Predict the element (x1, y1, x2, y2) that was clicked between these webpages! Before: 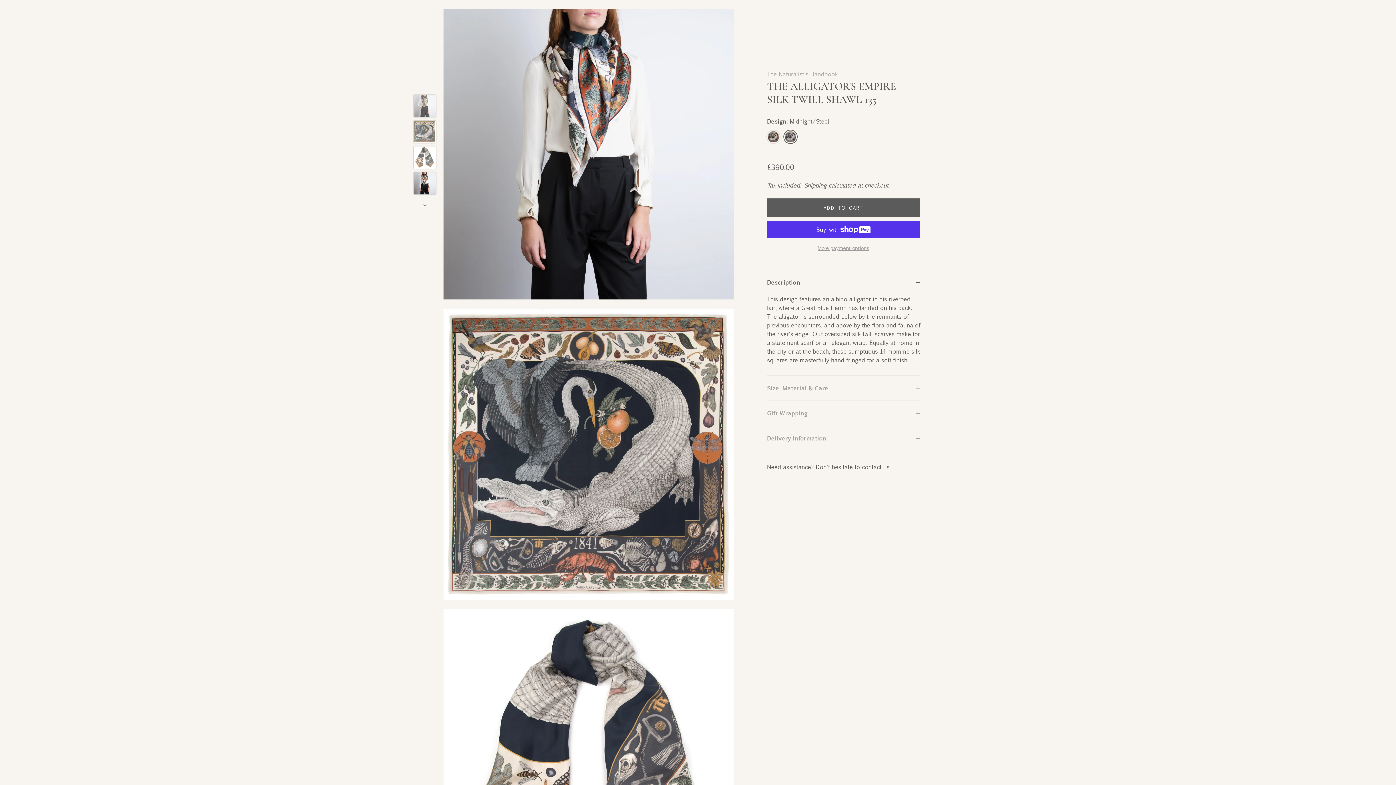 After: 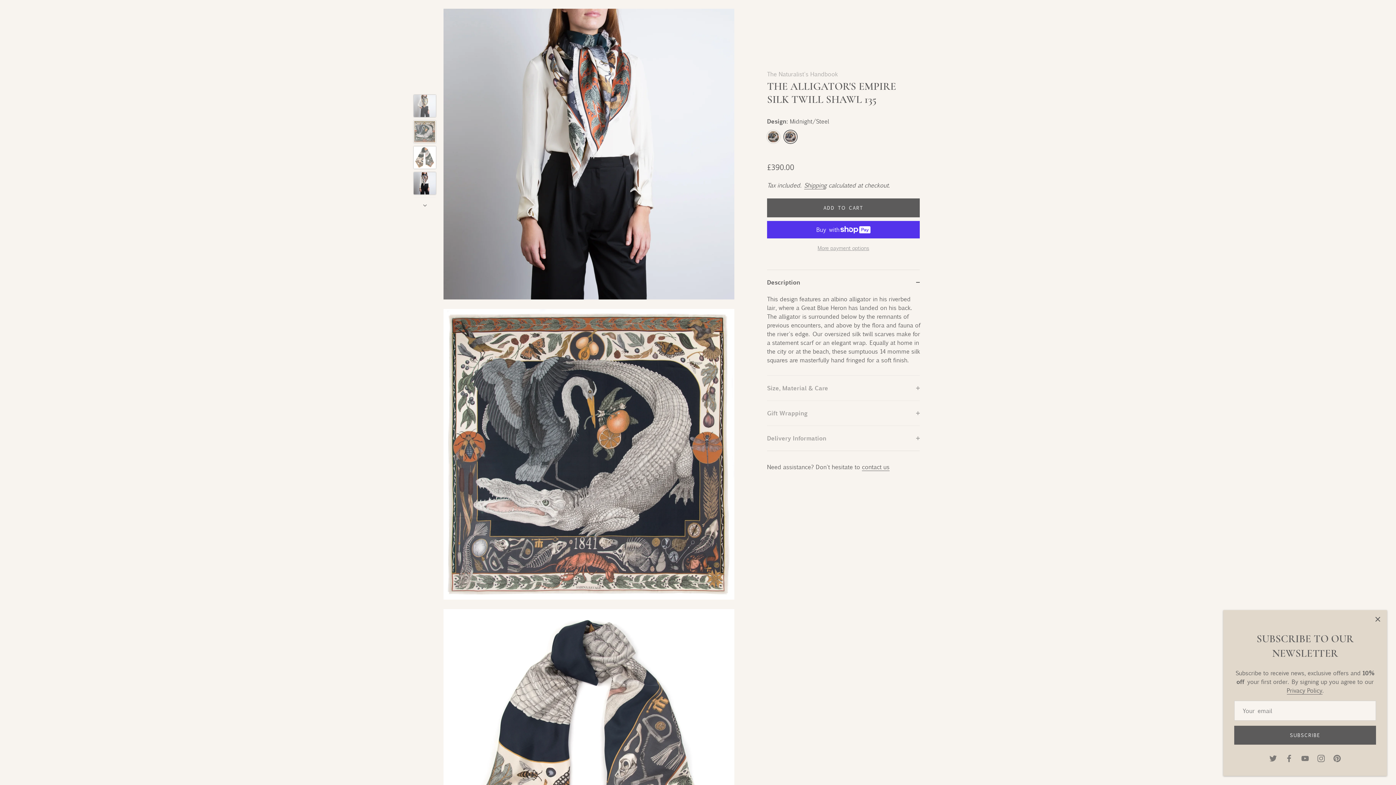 Action: bbox: (767, 198, 920, 217) label: ADD TO CART